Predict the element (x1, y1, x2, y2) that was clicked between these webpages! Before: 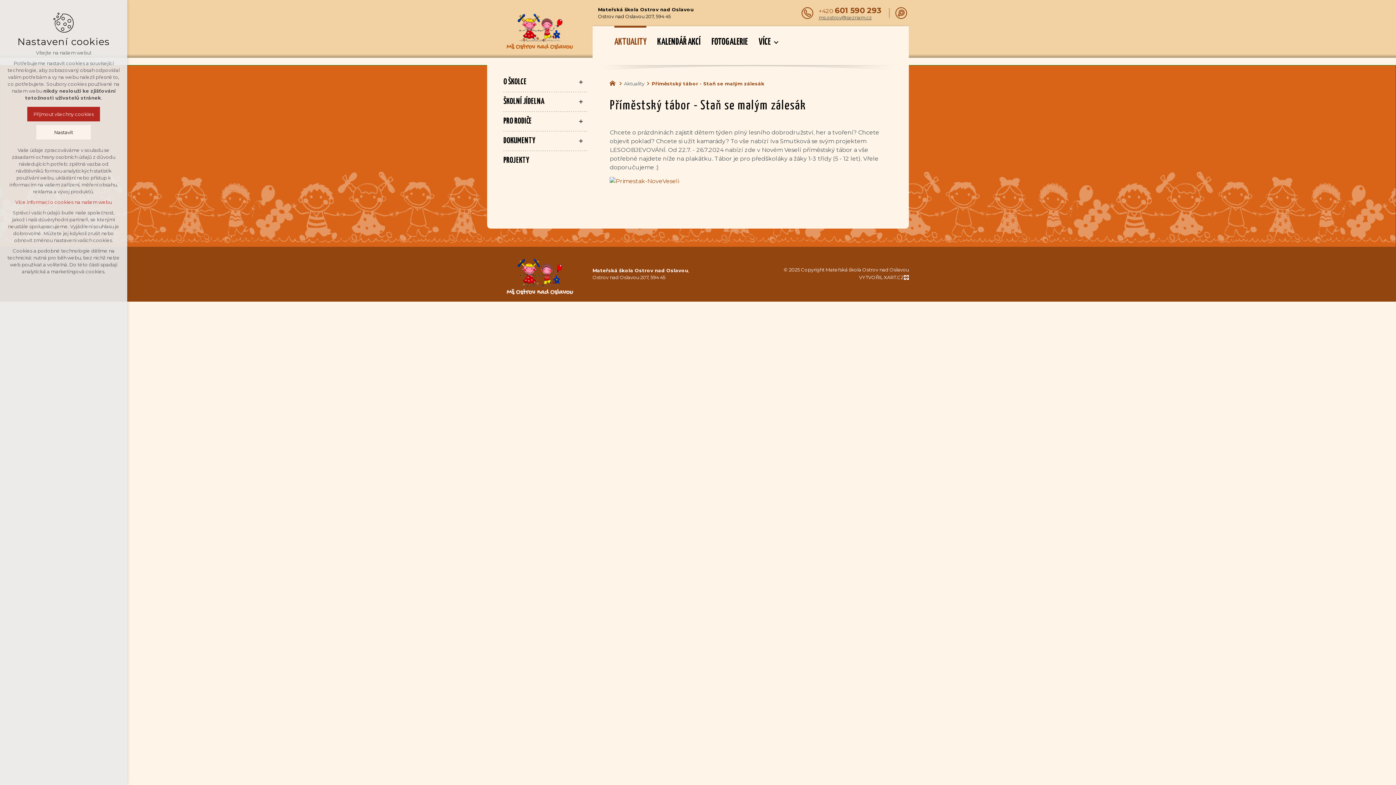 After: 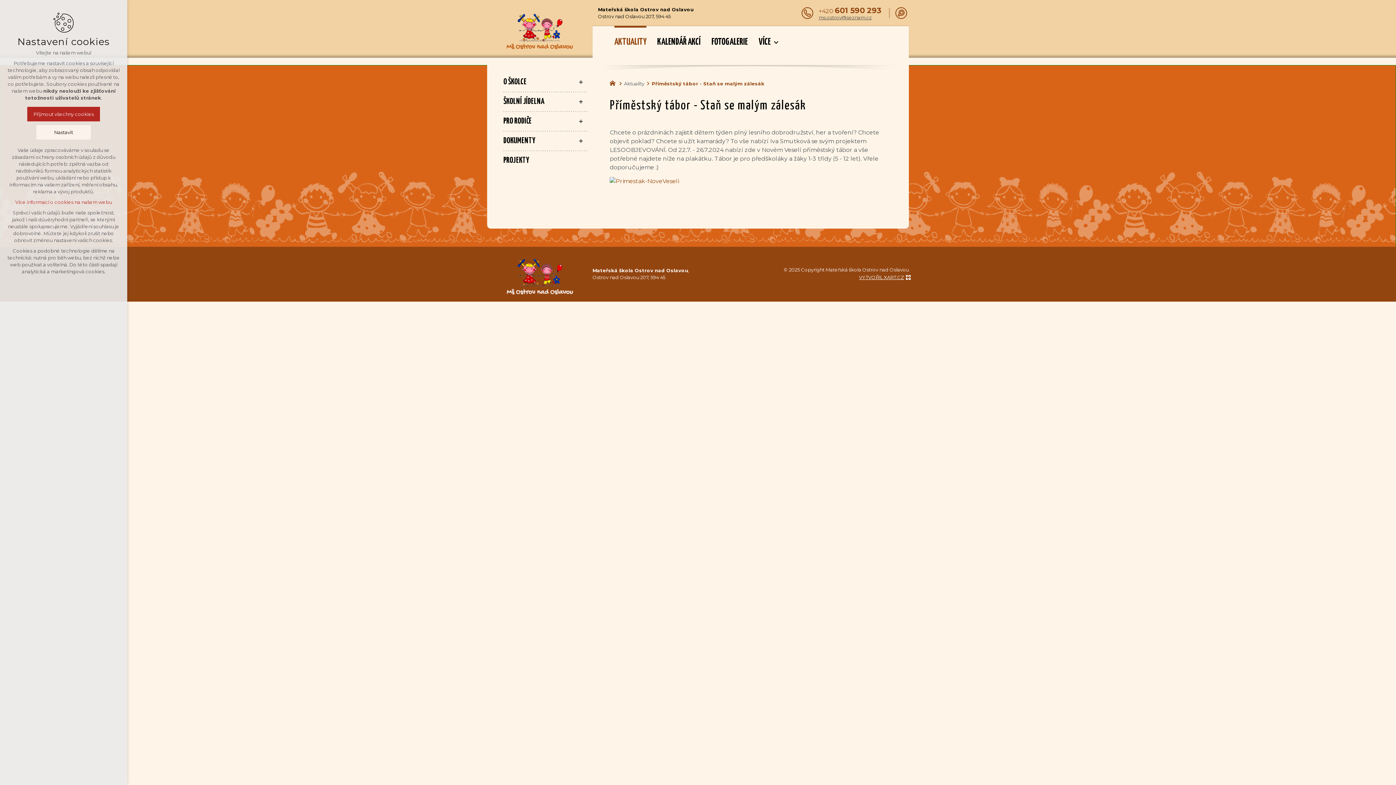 Action: label: VYTVOŘIL XART.CZ bbox: (750, 274, 909, 281)